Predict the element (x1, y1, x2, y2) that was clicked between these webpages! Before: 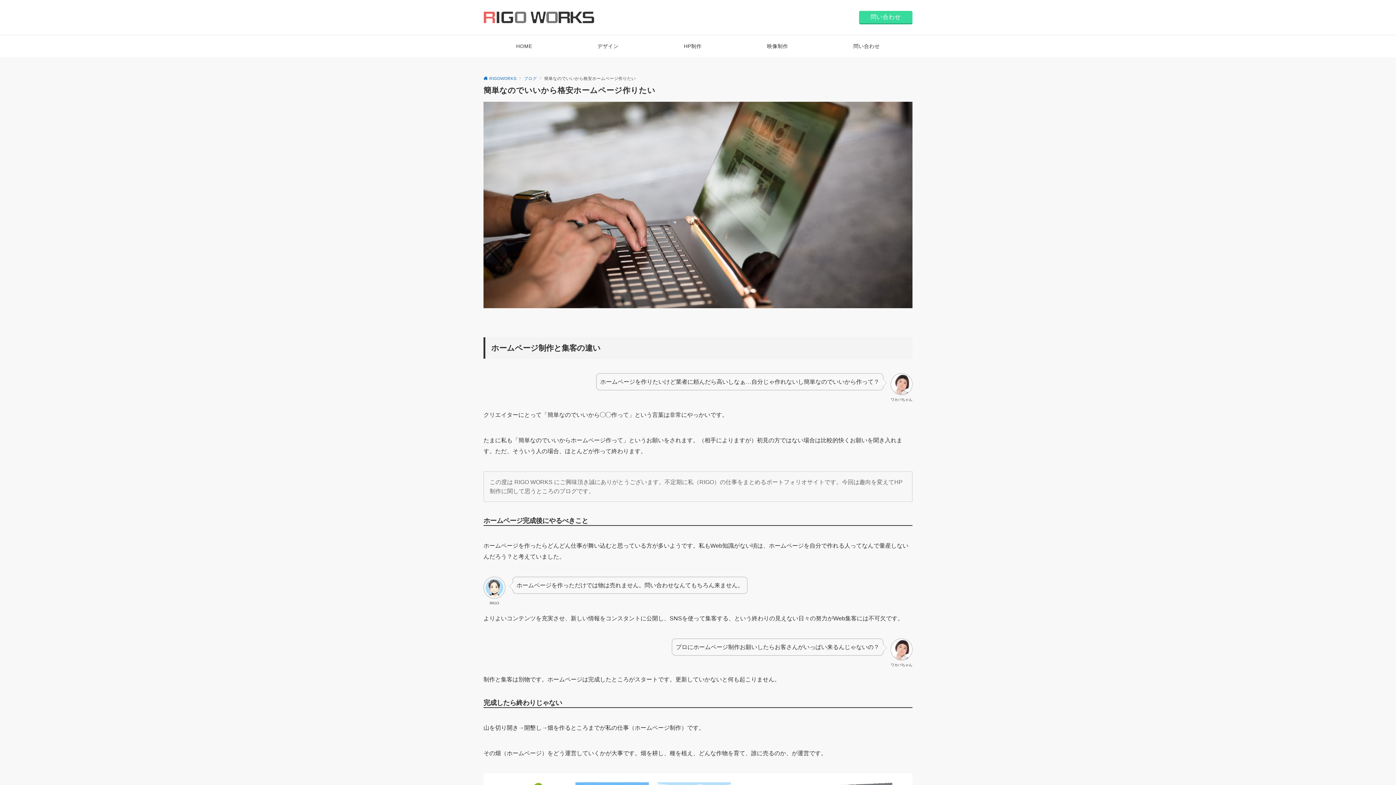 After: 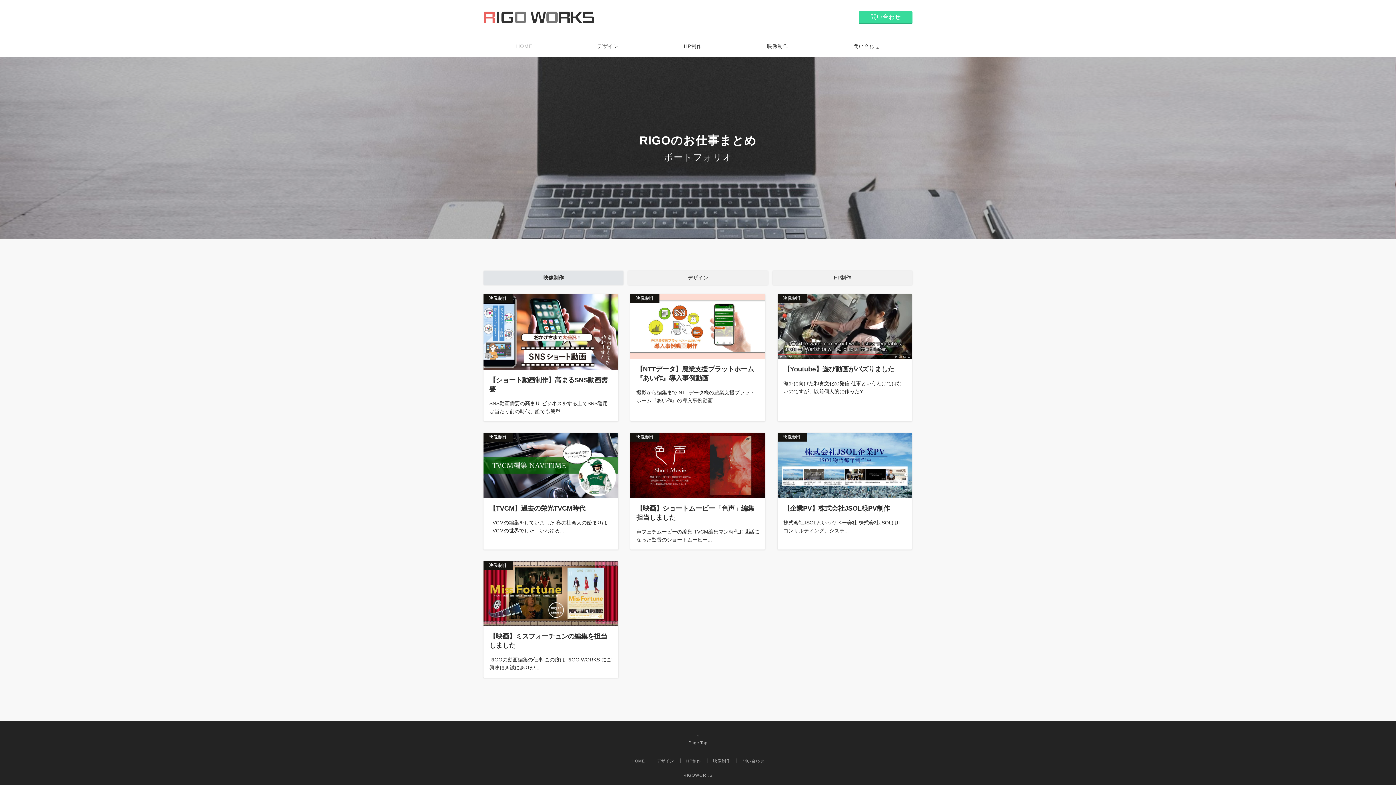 Action: bbox: (483, 10, 594, 24)